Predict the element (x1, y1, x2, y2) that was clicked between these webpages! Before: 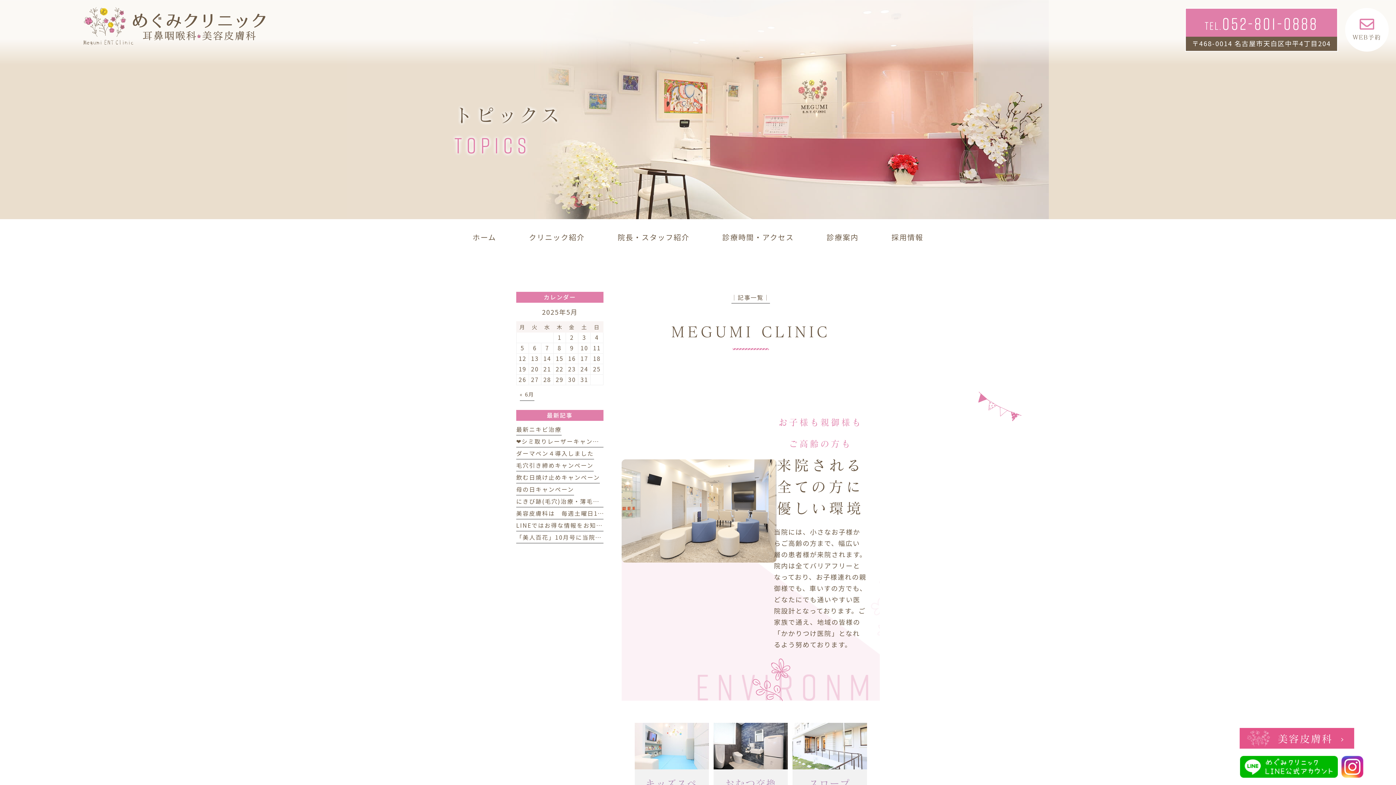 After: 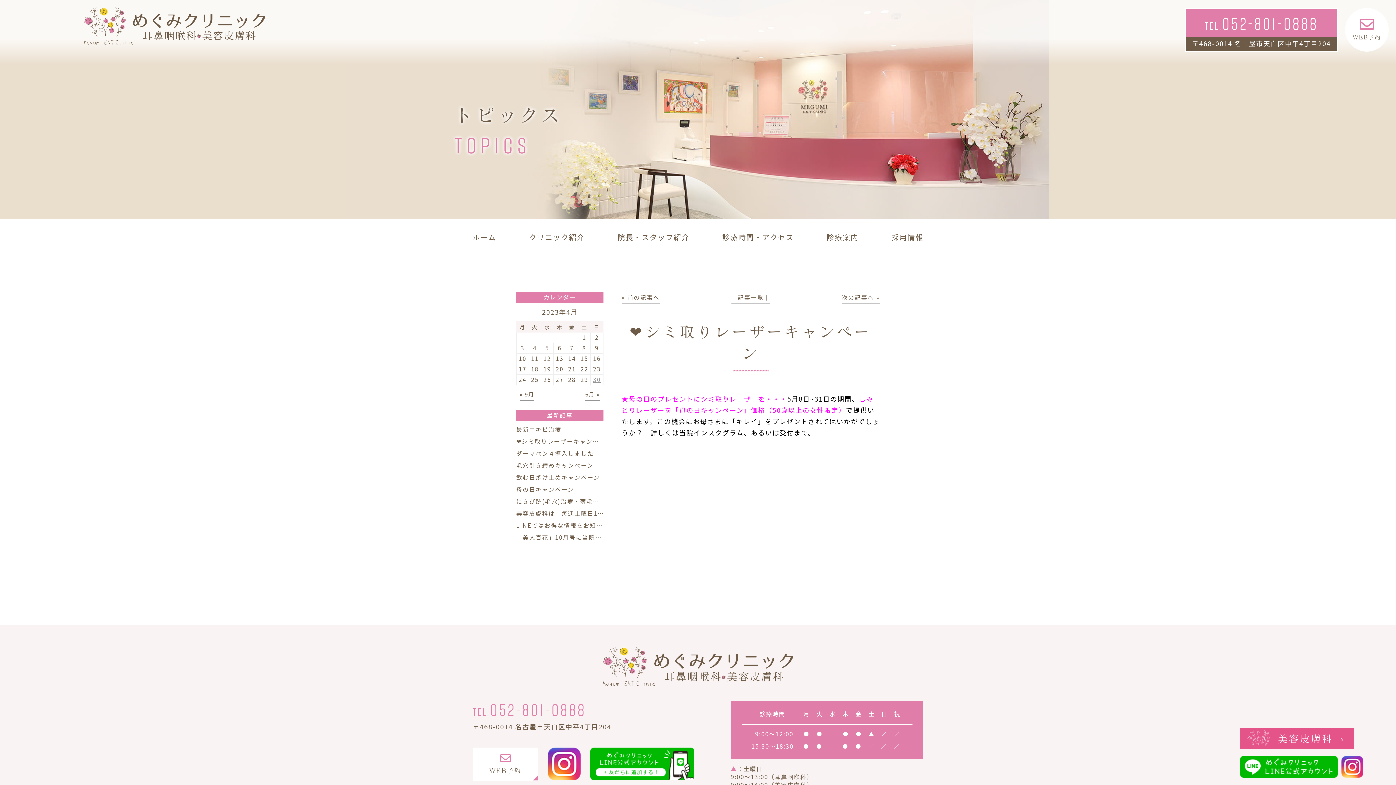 Action: label: ❤️シミ取りレーザーキャンペーン bbox: (516, 437, 612, 447)